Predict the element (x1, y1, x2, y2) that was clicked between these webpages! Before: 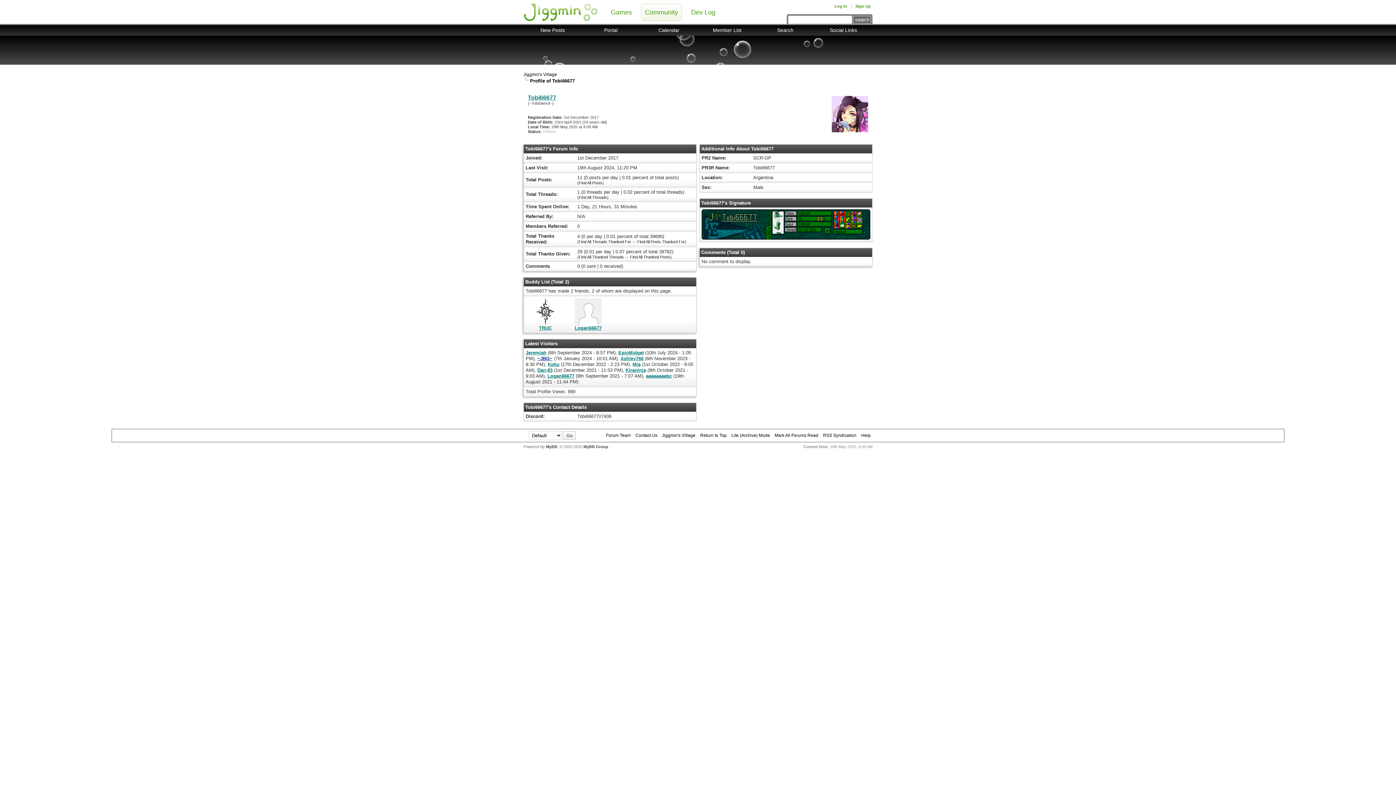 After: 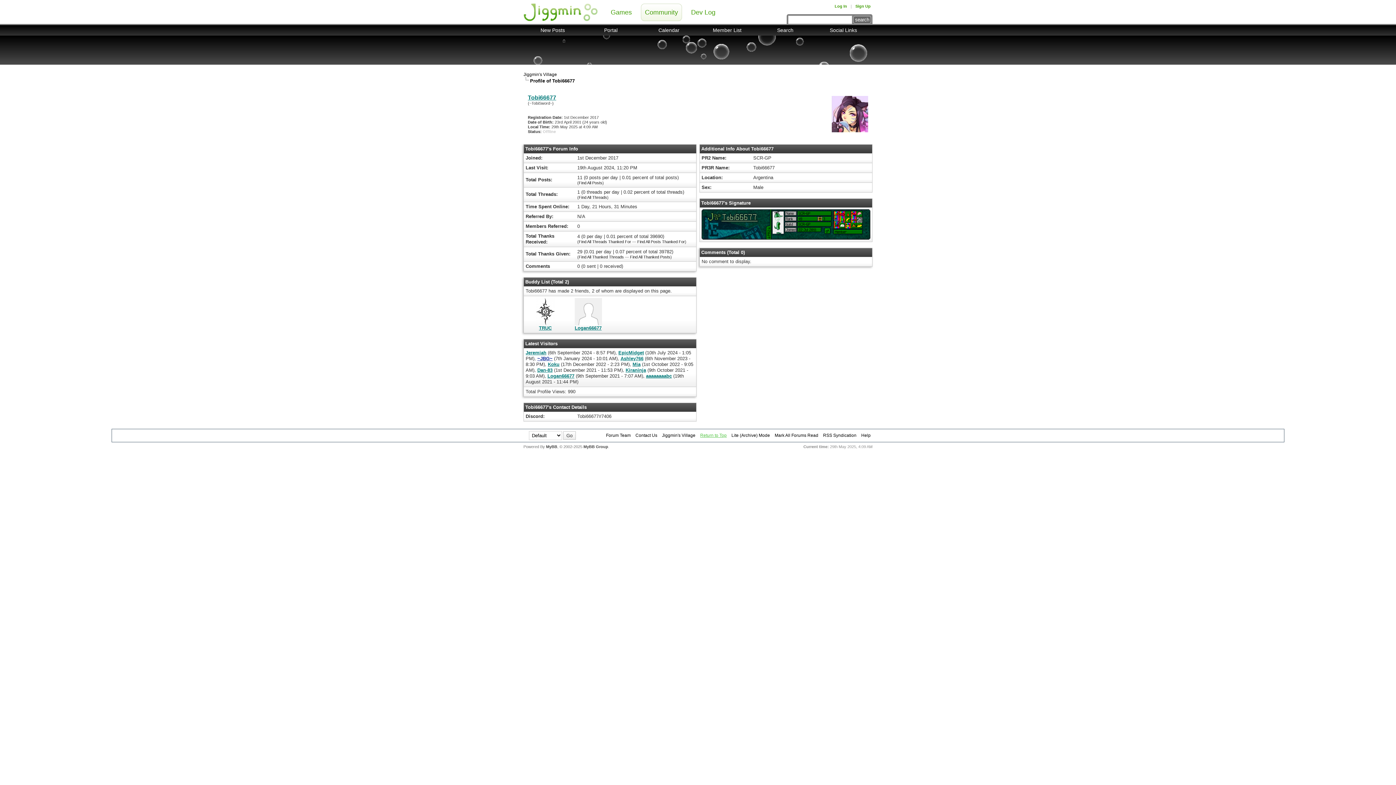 Action: bbox: (700, 433, 726, 438) label: Return to Top